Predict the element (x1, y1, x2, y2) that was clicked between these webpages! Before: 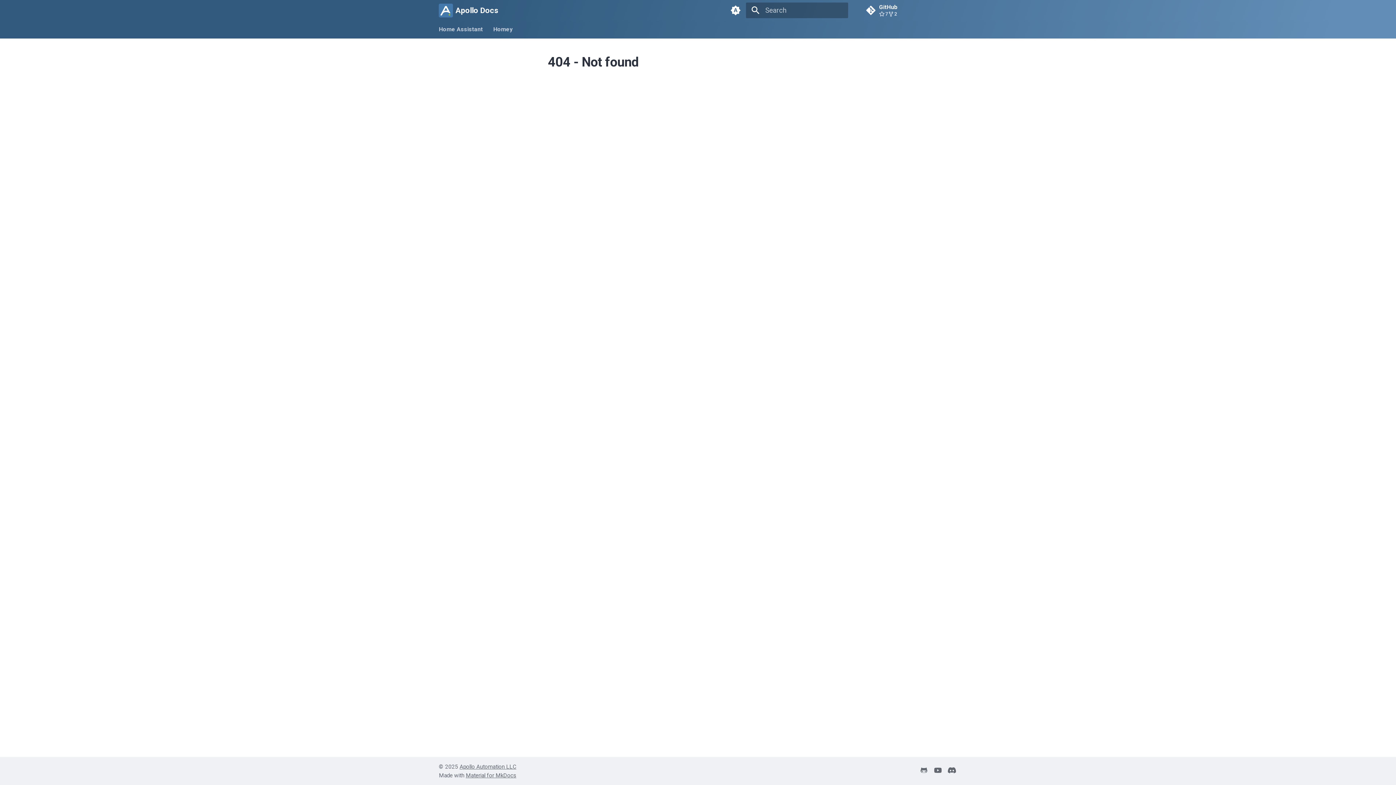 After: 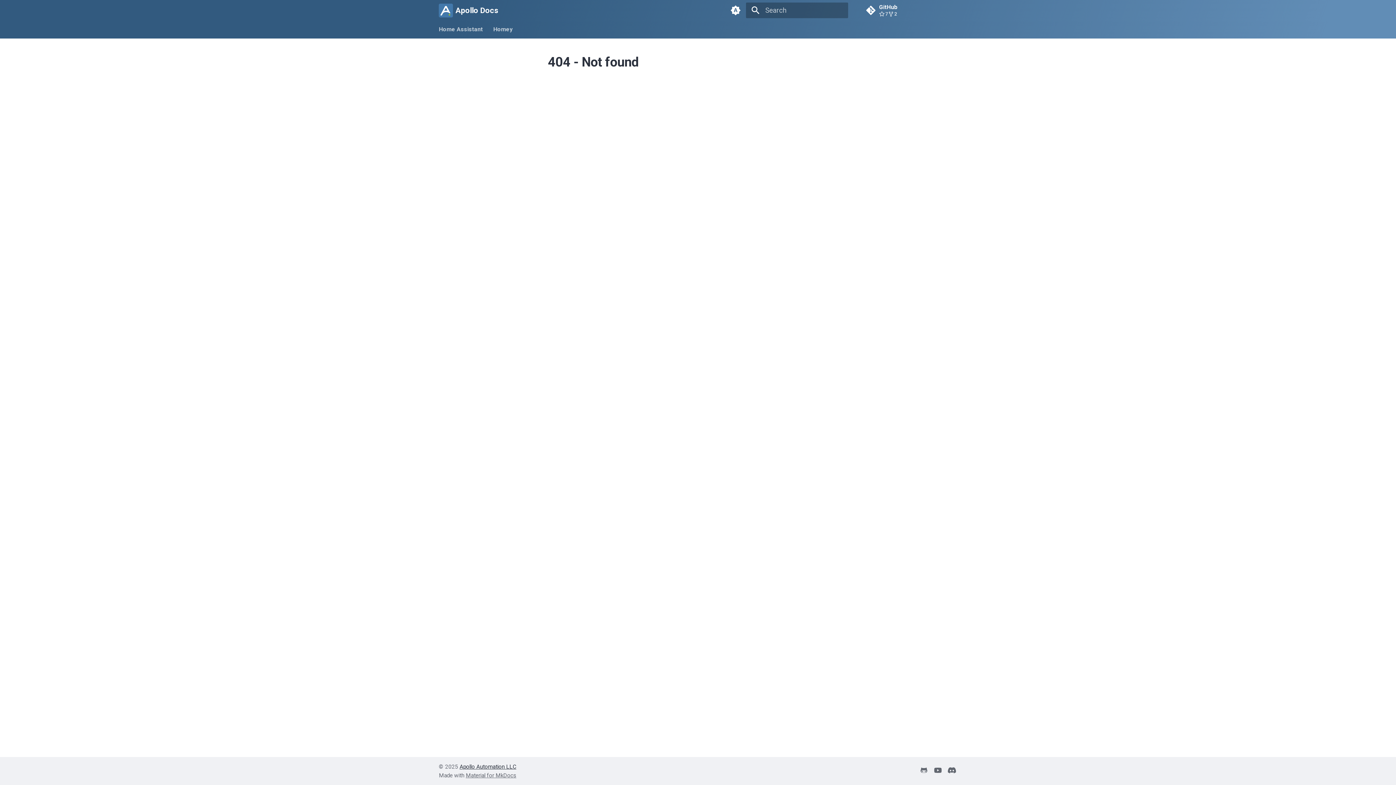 Action: label: Apollo Automation LLC bbox: (459, 763, 516, 770)